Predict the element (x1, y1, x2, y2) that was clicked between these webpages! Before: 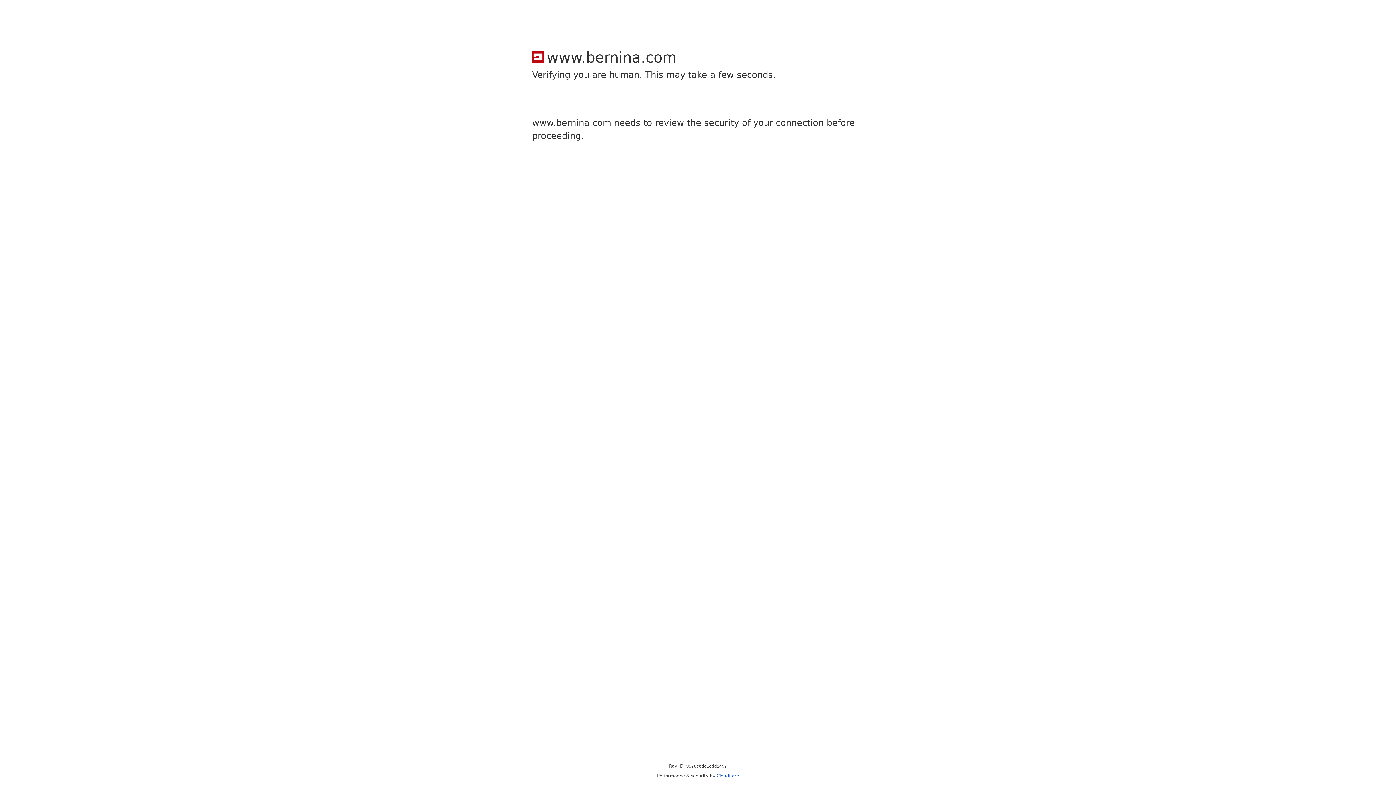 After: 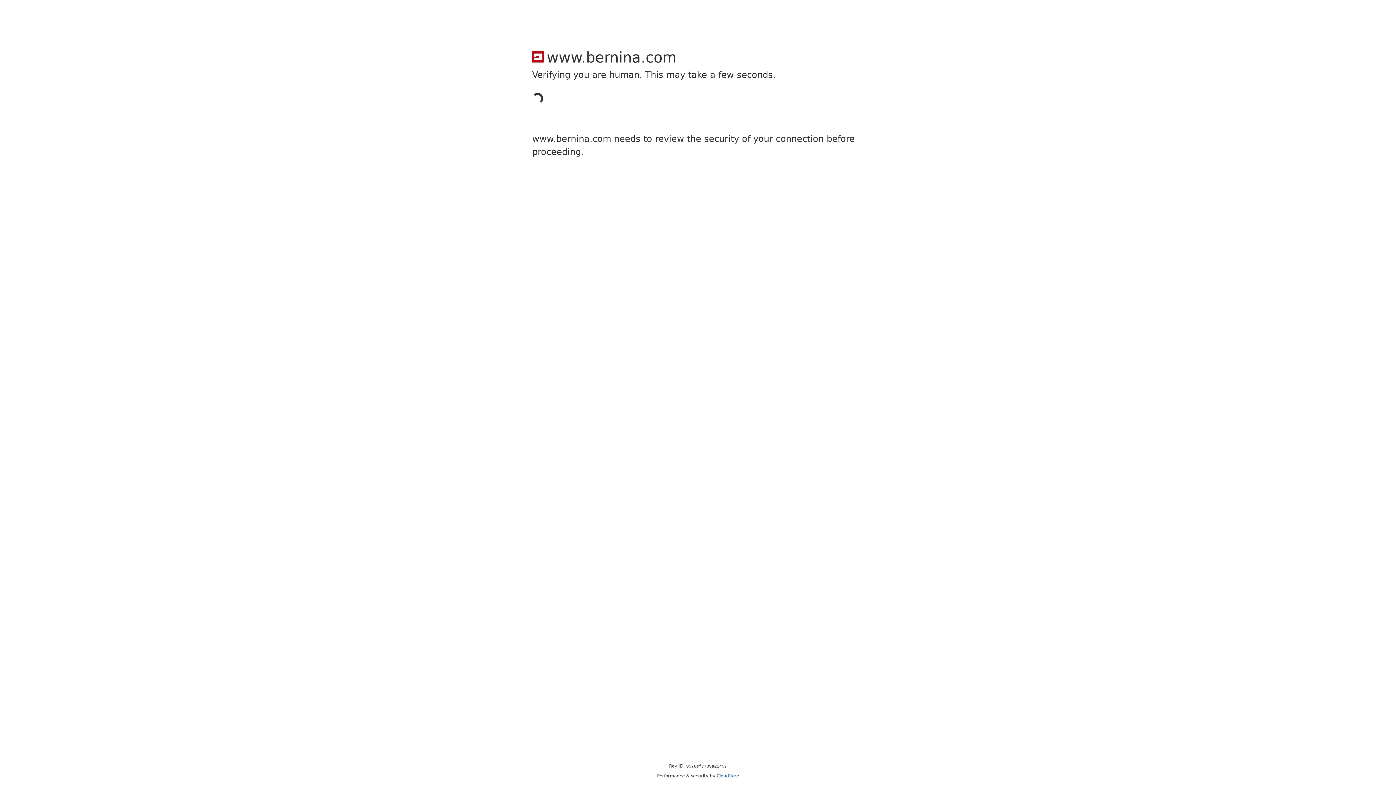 Action: label: Cloudflare bbox: (716, 773, 739, 778)